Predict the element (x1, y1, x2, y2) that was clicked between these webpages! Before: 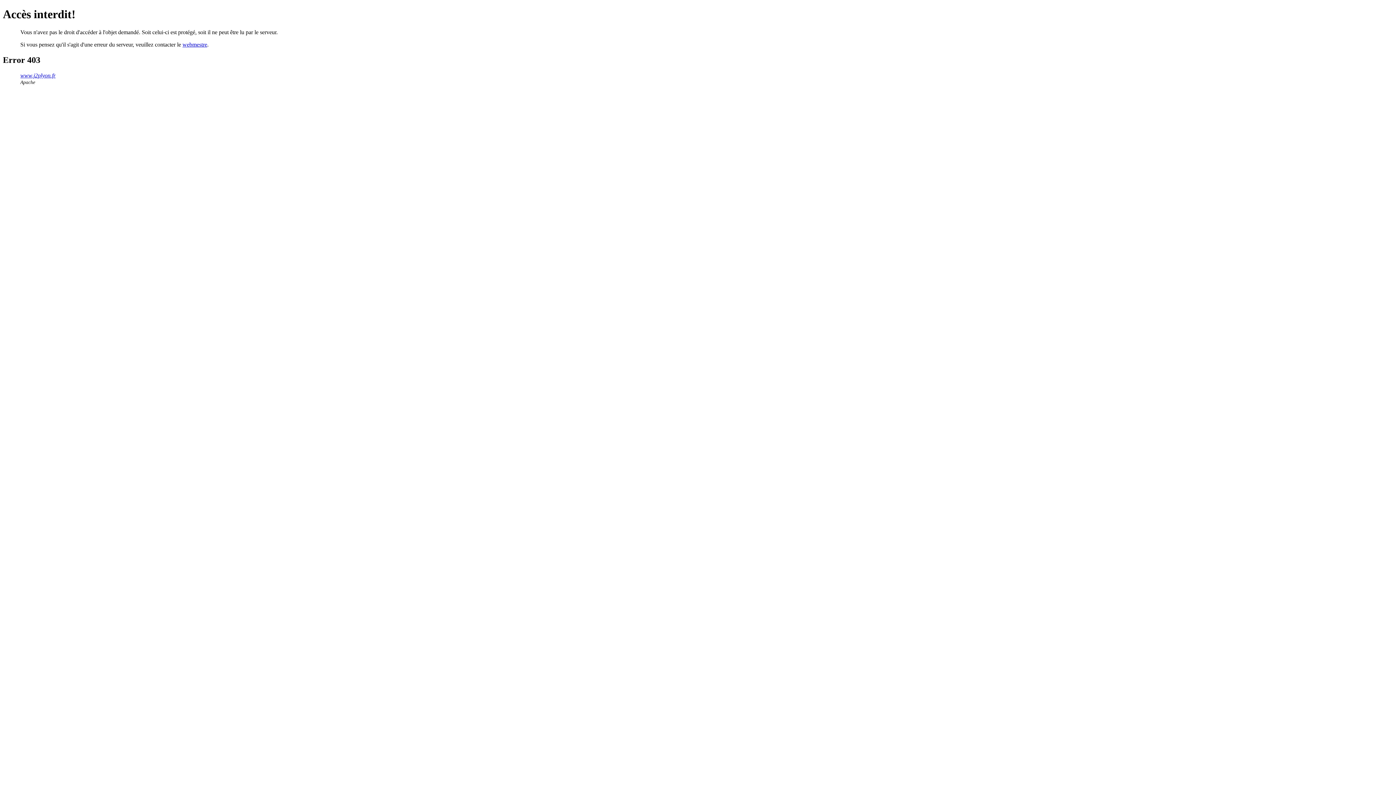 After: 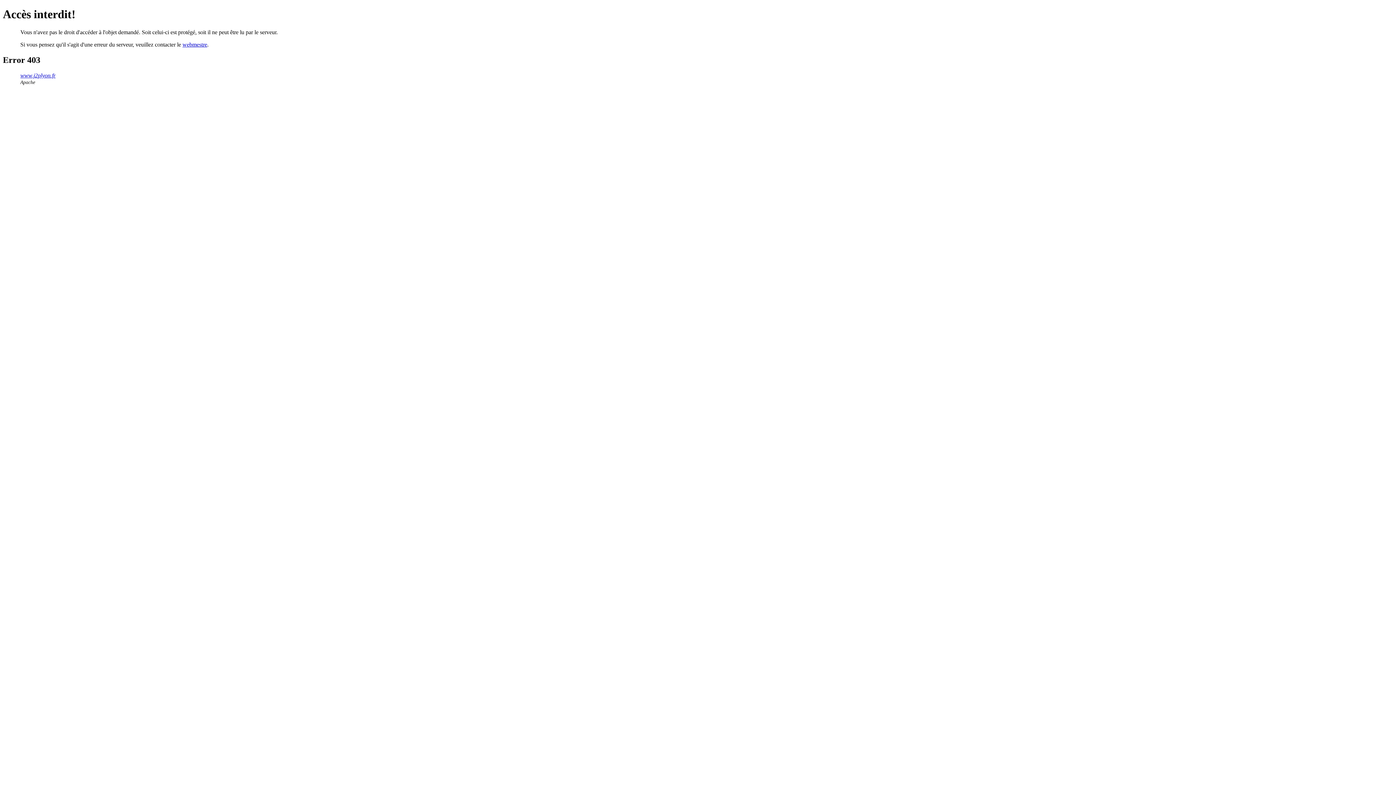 Action: label: webmestre bbox: (182, 41, 207, 47)